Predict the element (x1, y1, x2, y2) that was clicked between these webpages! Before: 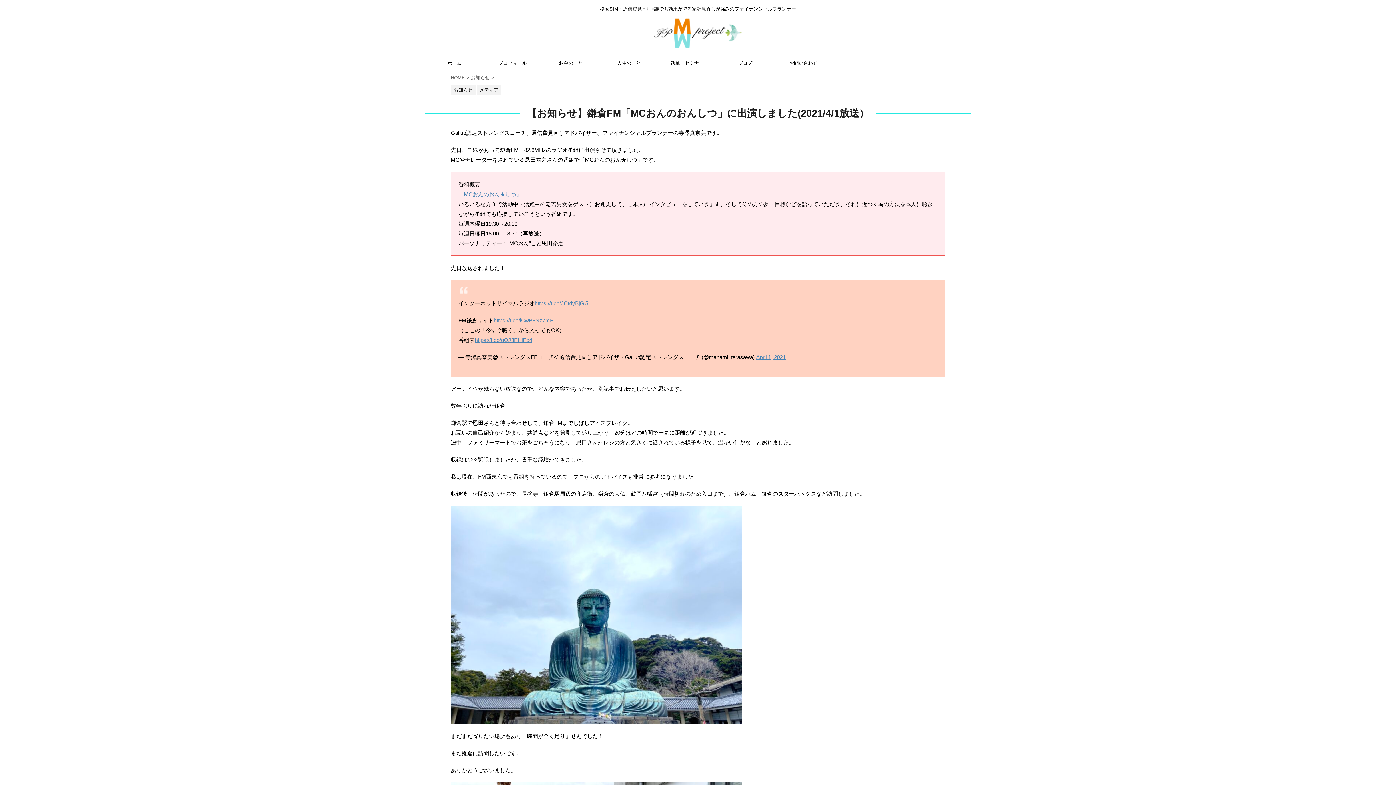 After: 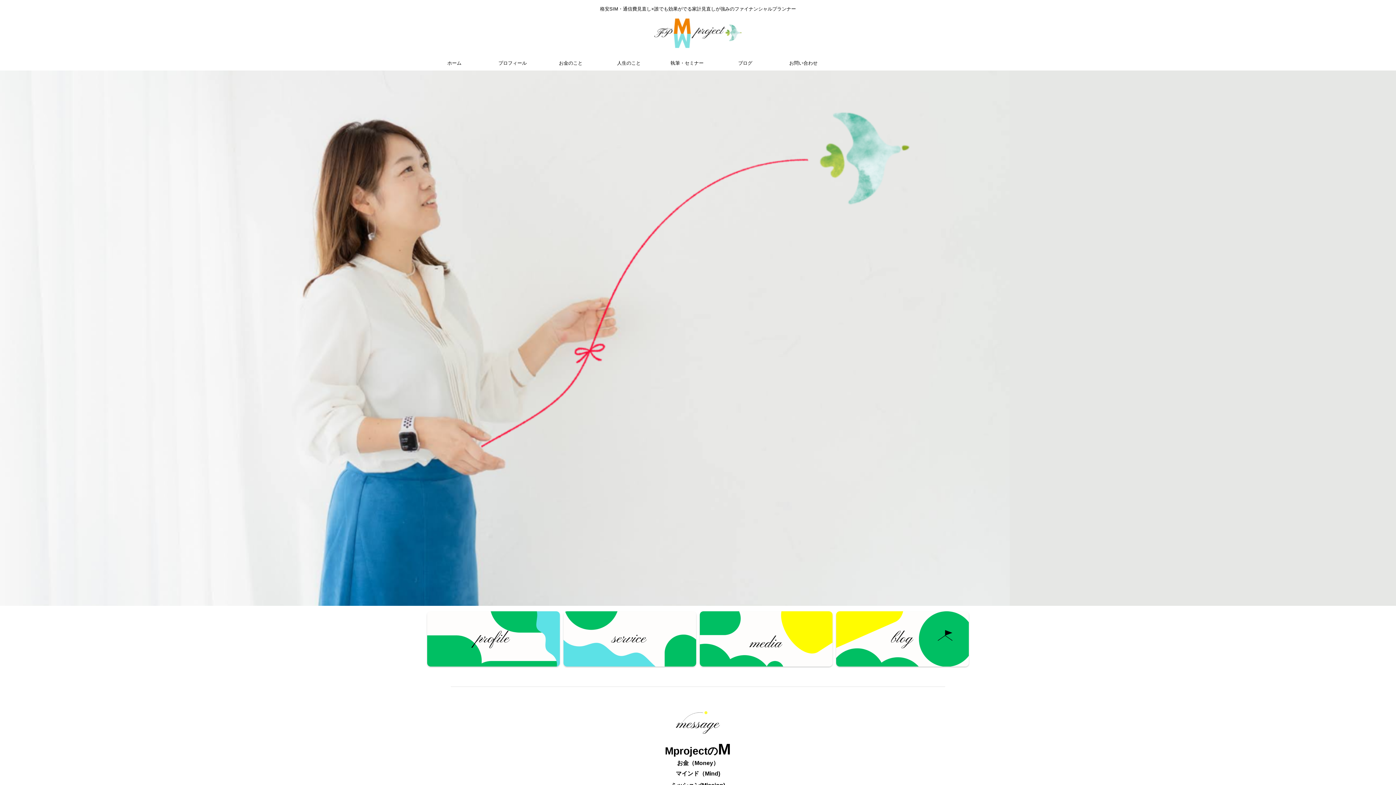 Action: label: HOME  bbox: (450, 74, 466, 80)